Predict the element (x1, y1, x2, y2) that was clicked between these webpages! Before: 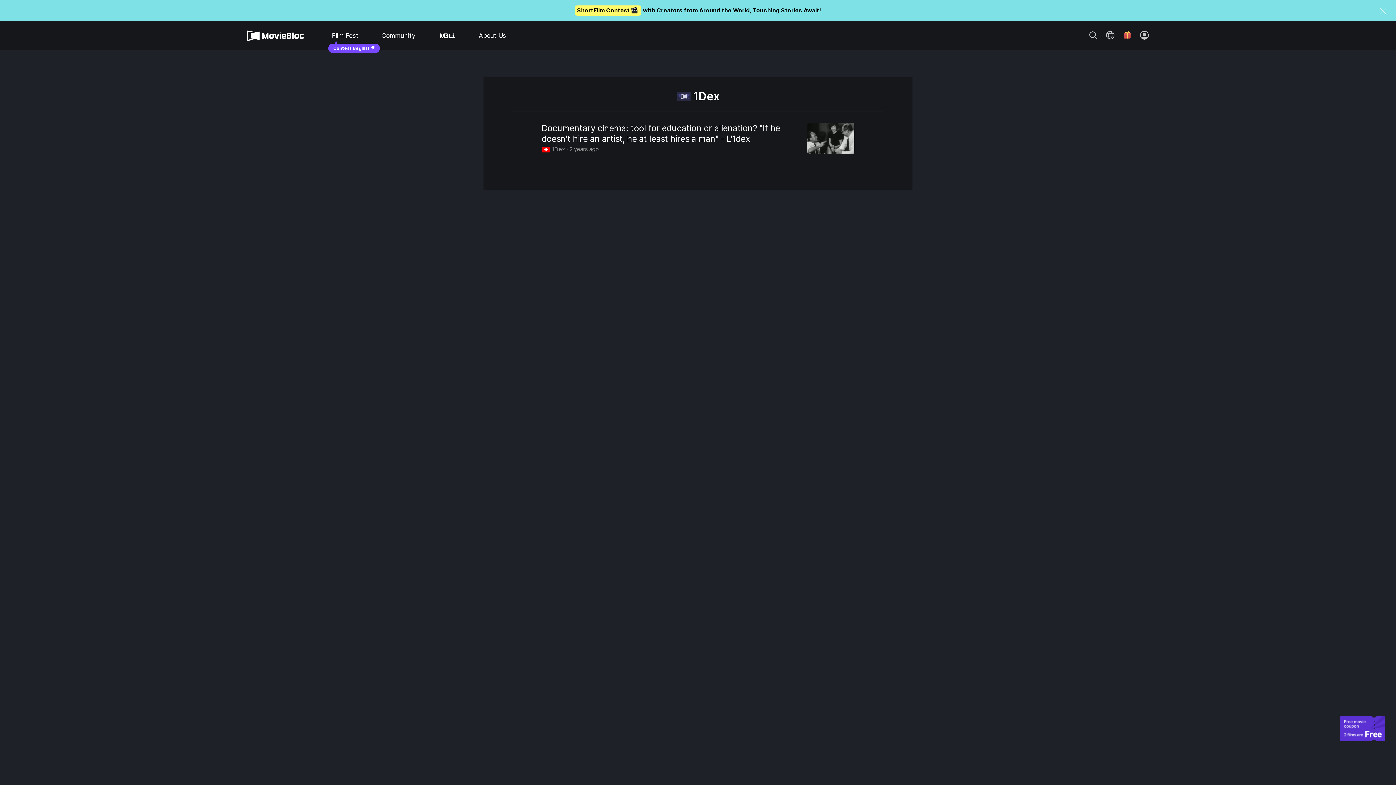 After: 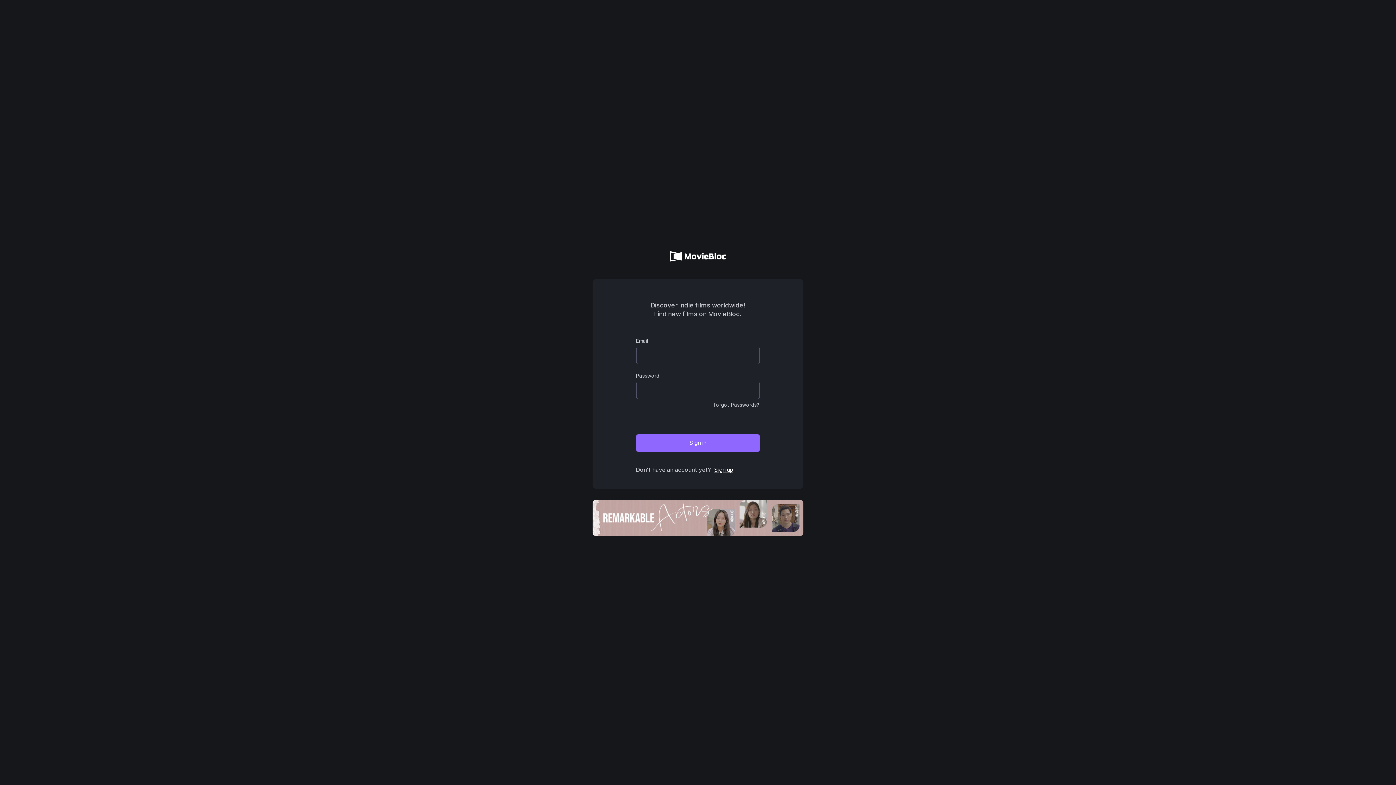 Action: label: Event bbox: (1120, 27, 1134, 42)